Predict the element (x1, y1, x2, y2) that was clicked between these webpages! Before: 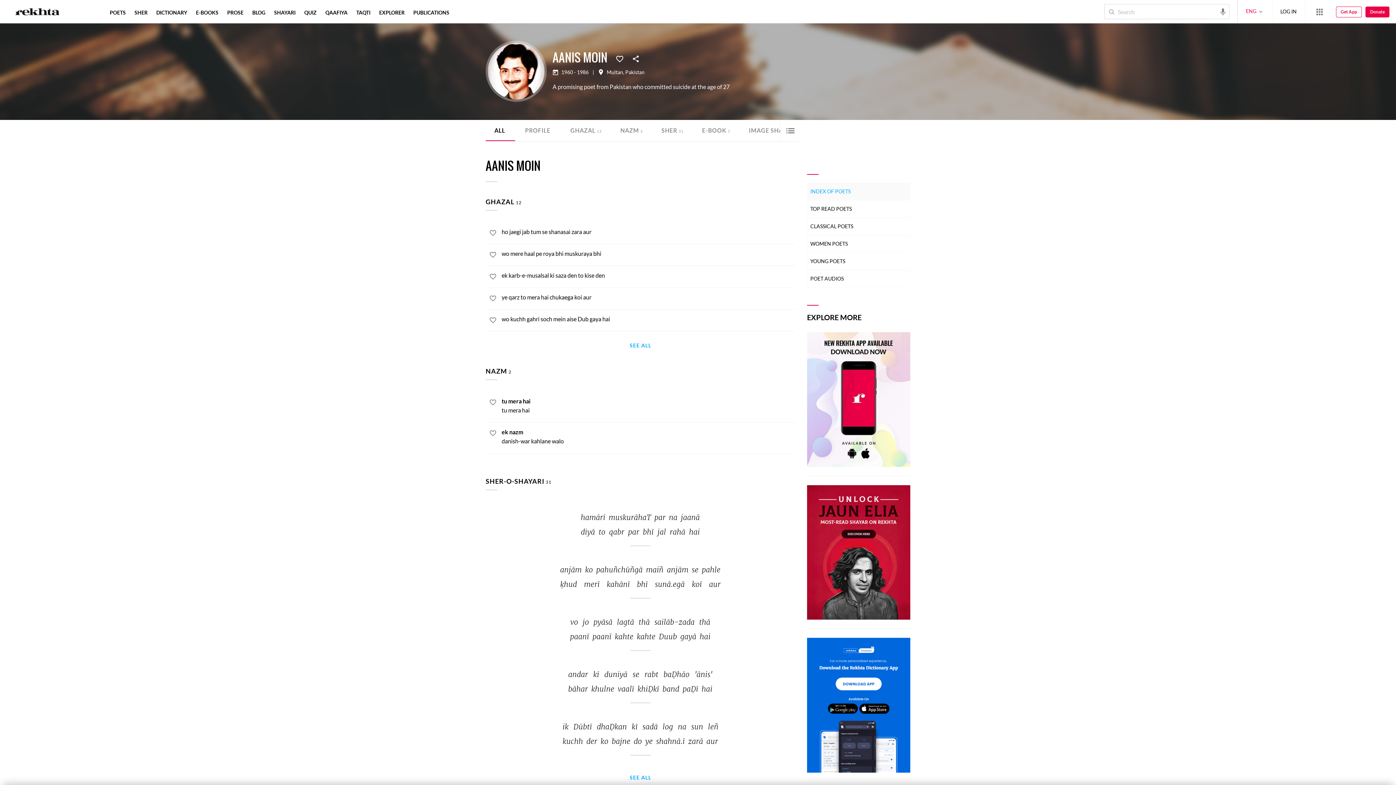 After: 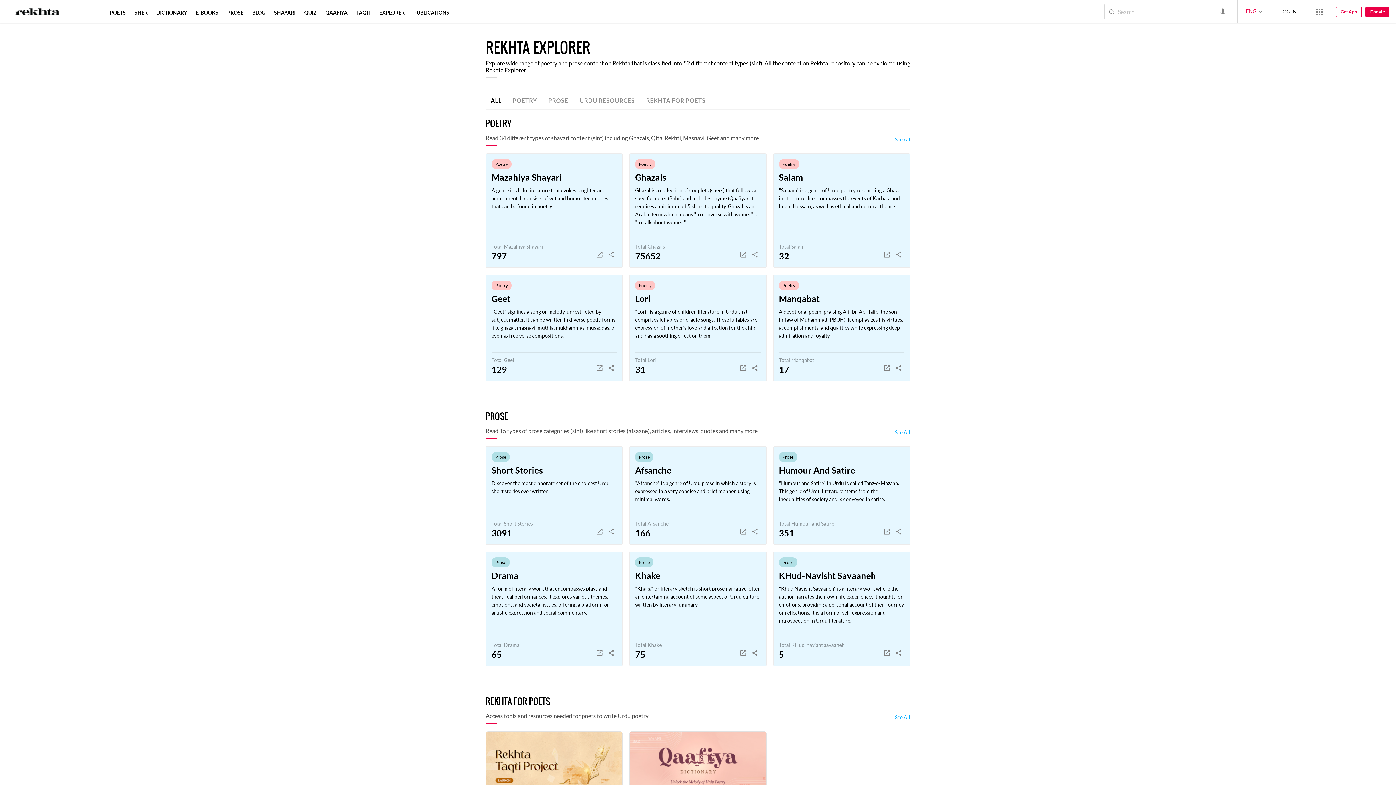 Action: label: EXPLORER bbox: (377, 9, 406, 15)